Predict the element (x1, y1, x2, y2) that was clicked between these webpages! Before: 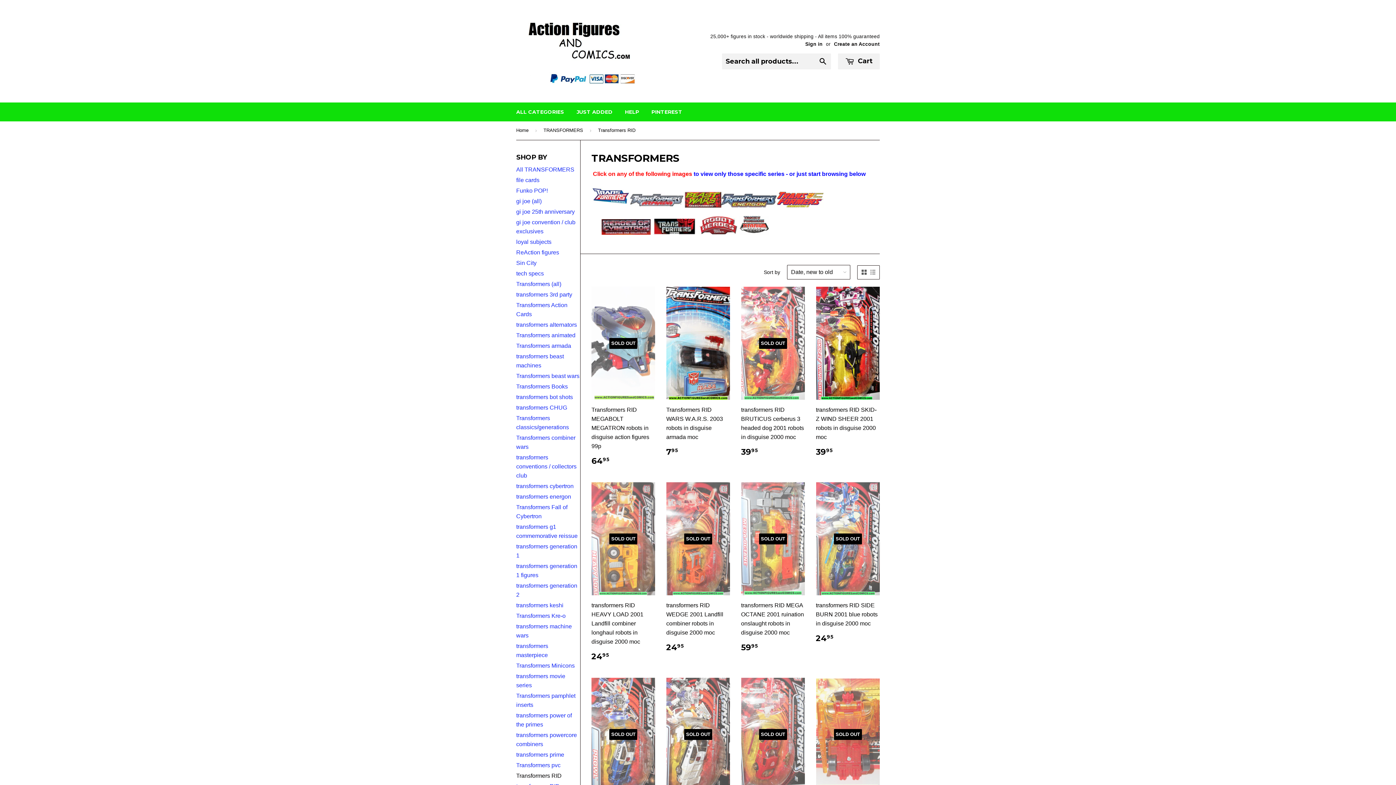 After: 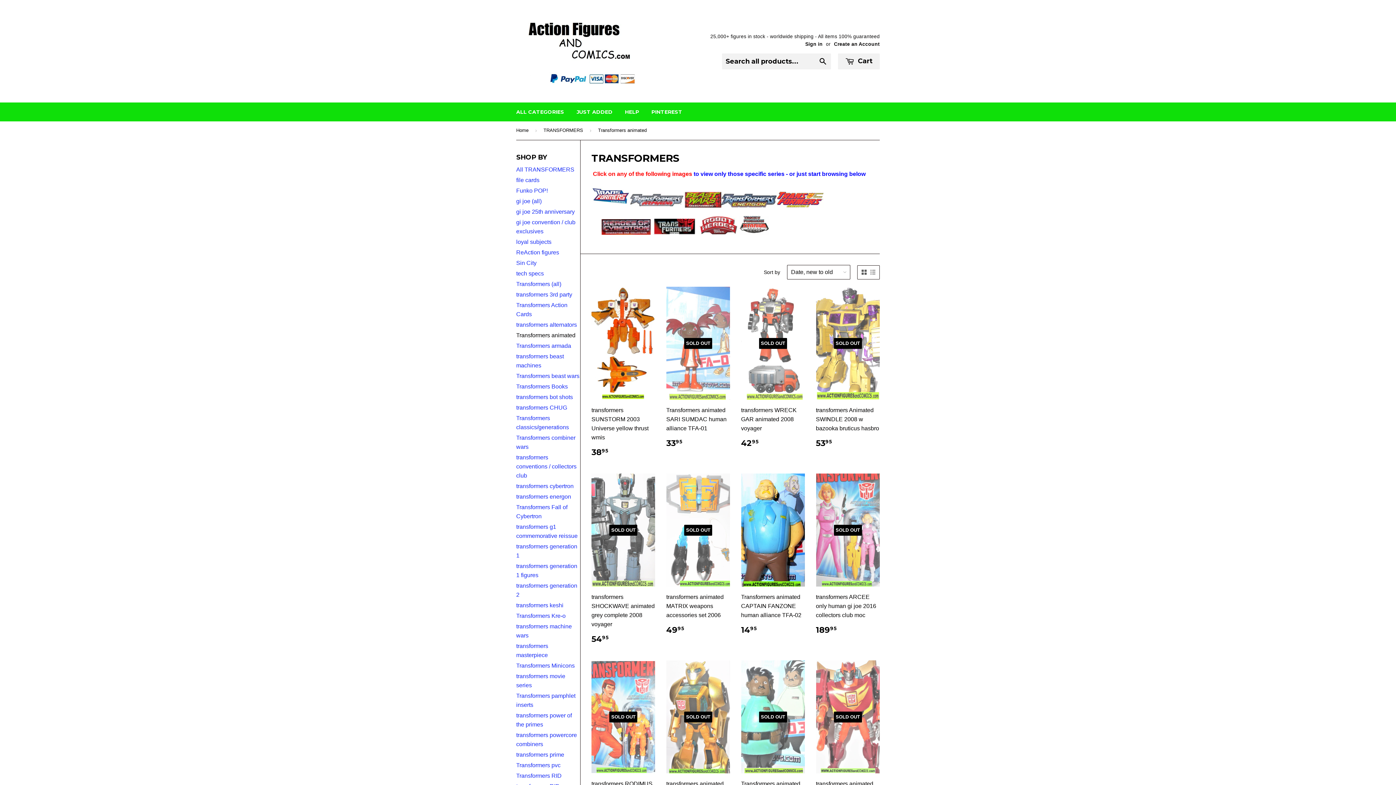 Action: bbox: (516, 332, 575, 338) label: Transformers animated